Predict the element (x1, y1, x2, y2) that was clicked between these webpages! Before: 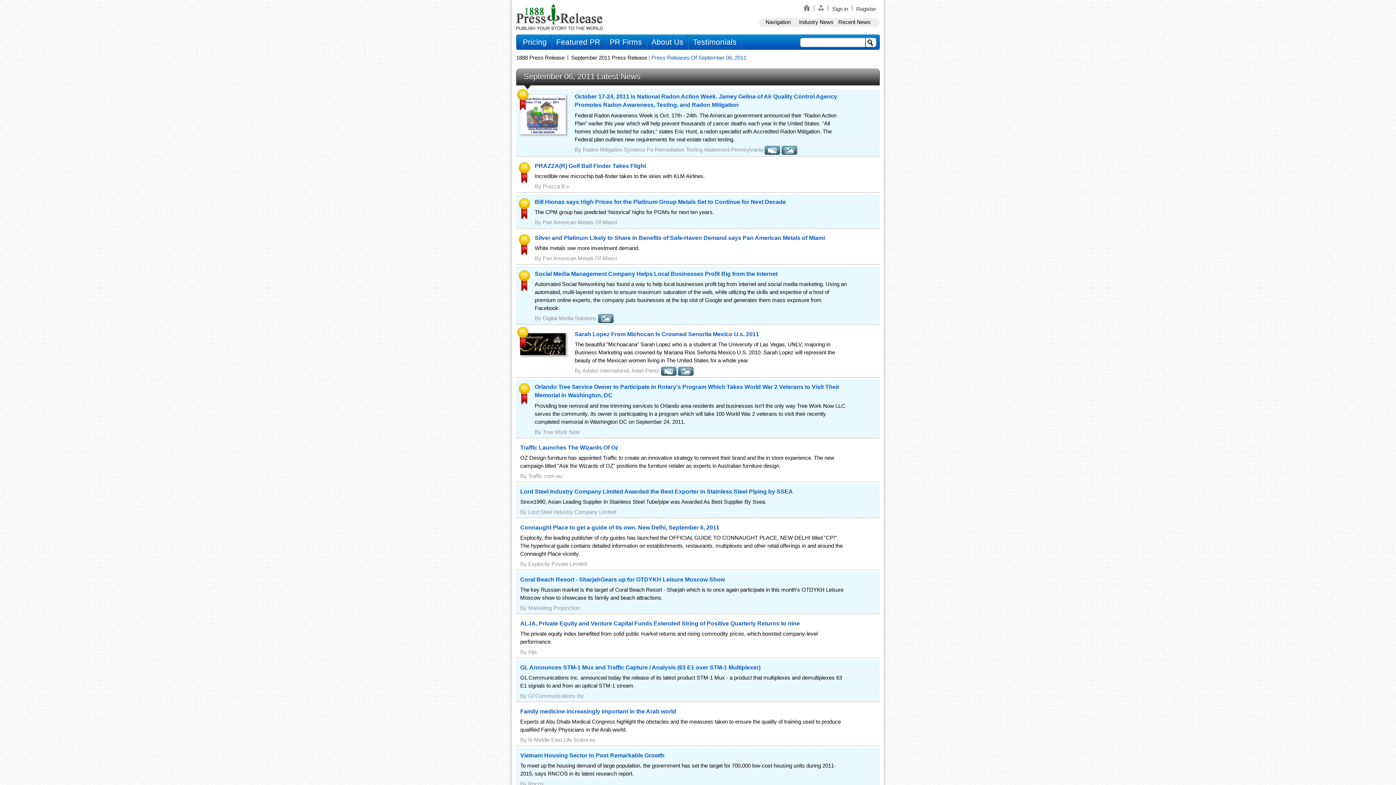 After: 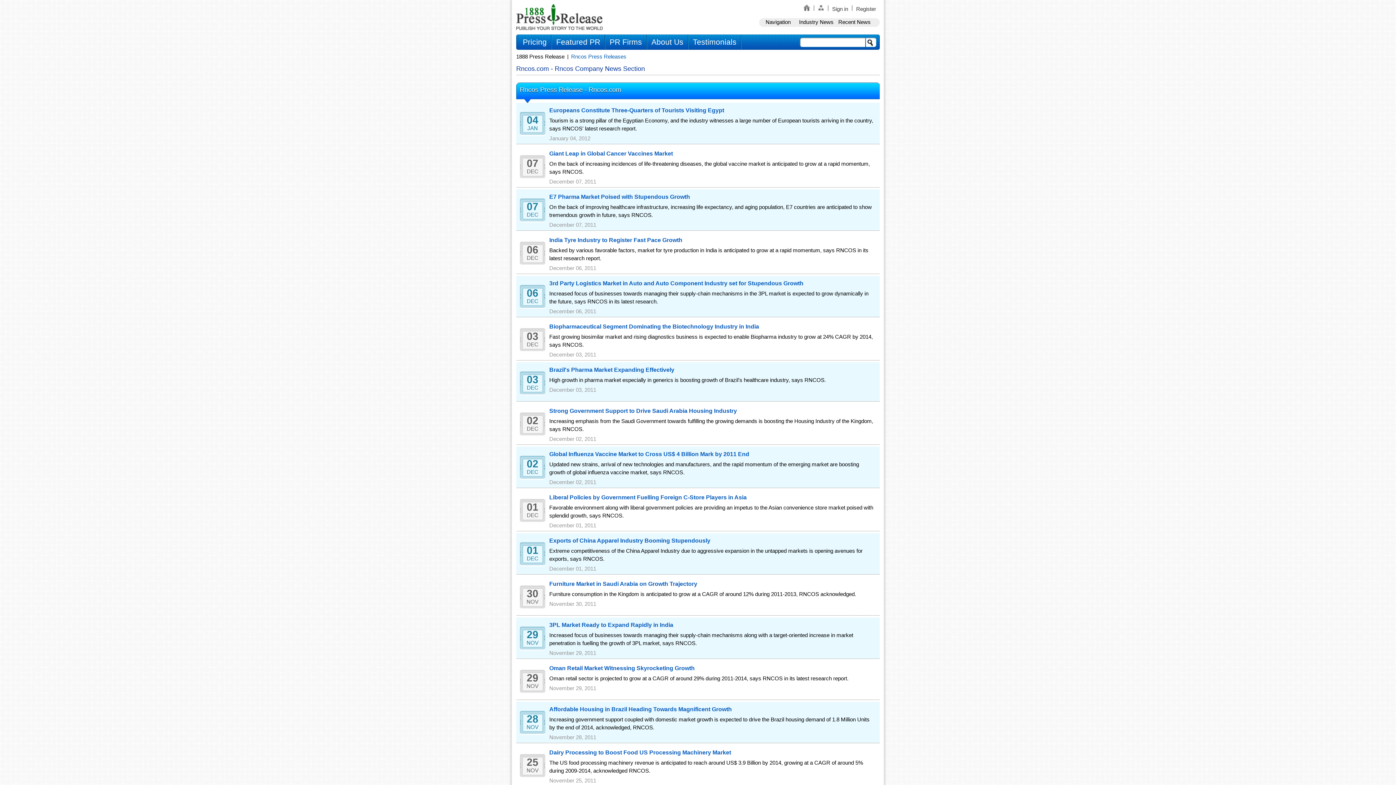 Action: bbox: (528, 780, 544, 787) label: Rncos